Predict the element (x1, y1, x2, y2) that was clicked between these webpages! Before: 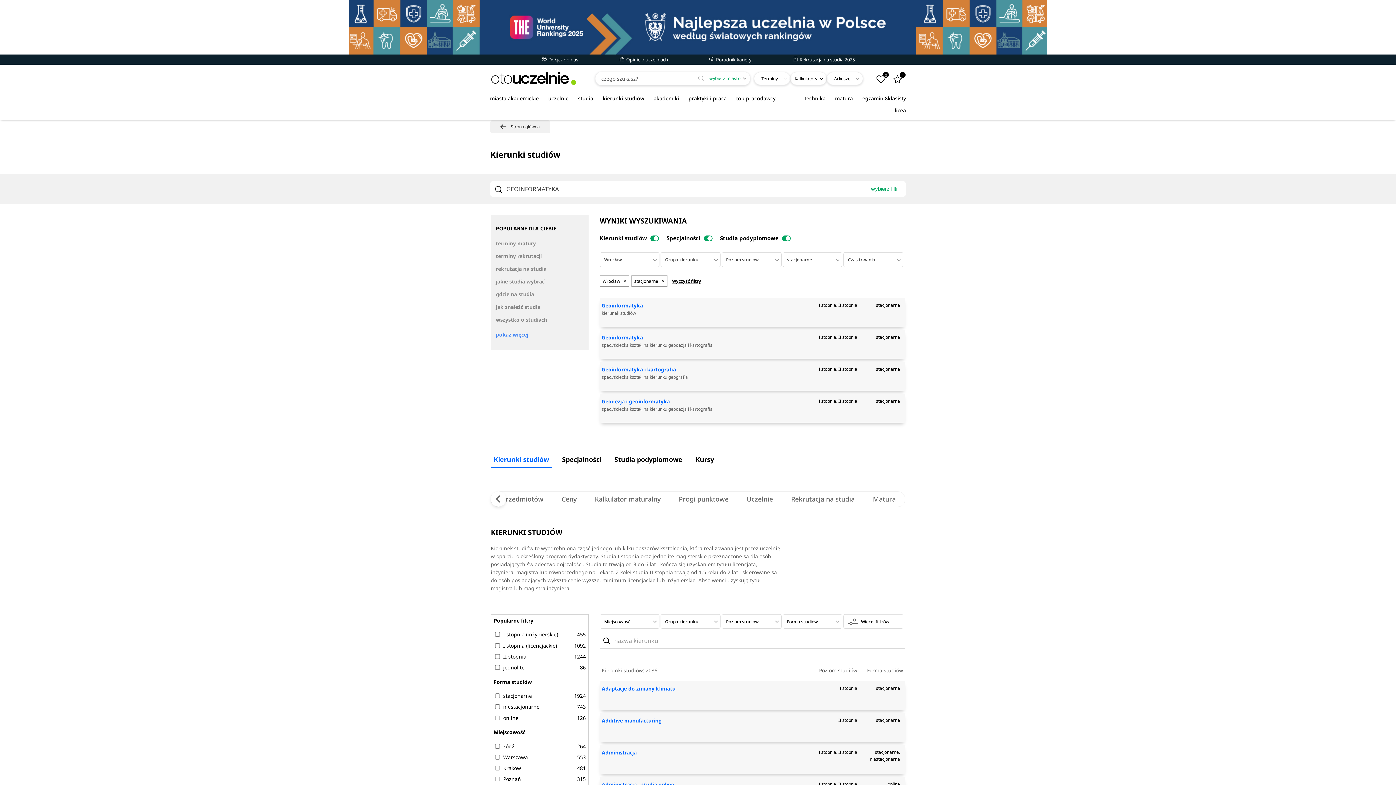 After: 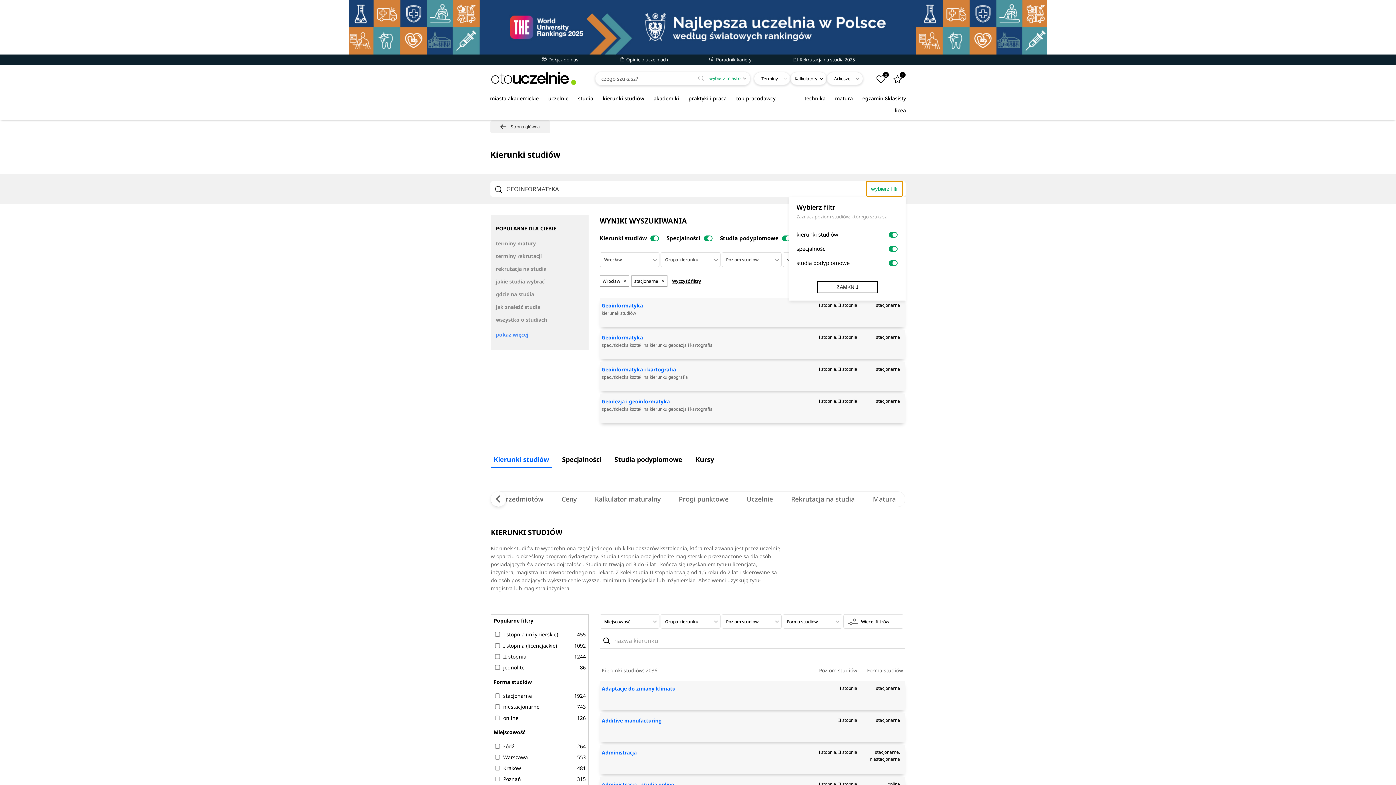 Action: label: wybierz filtr bbox: (866, 181, 902, 196)